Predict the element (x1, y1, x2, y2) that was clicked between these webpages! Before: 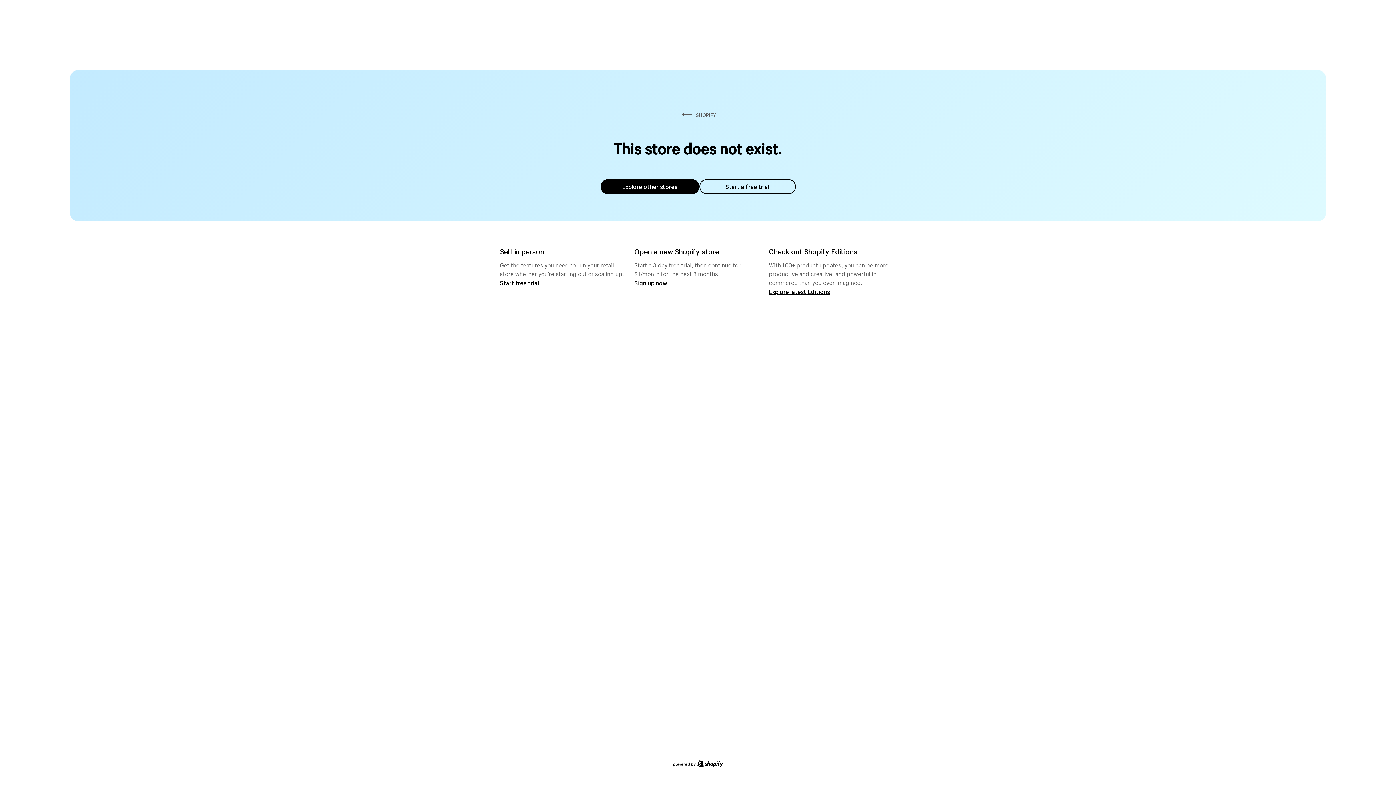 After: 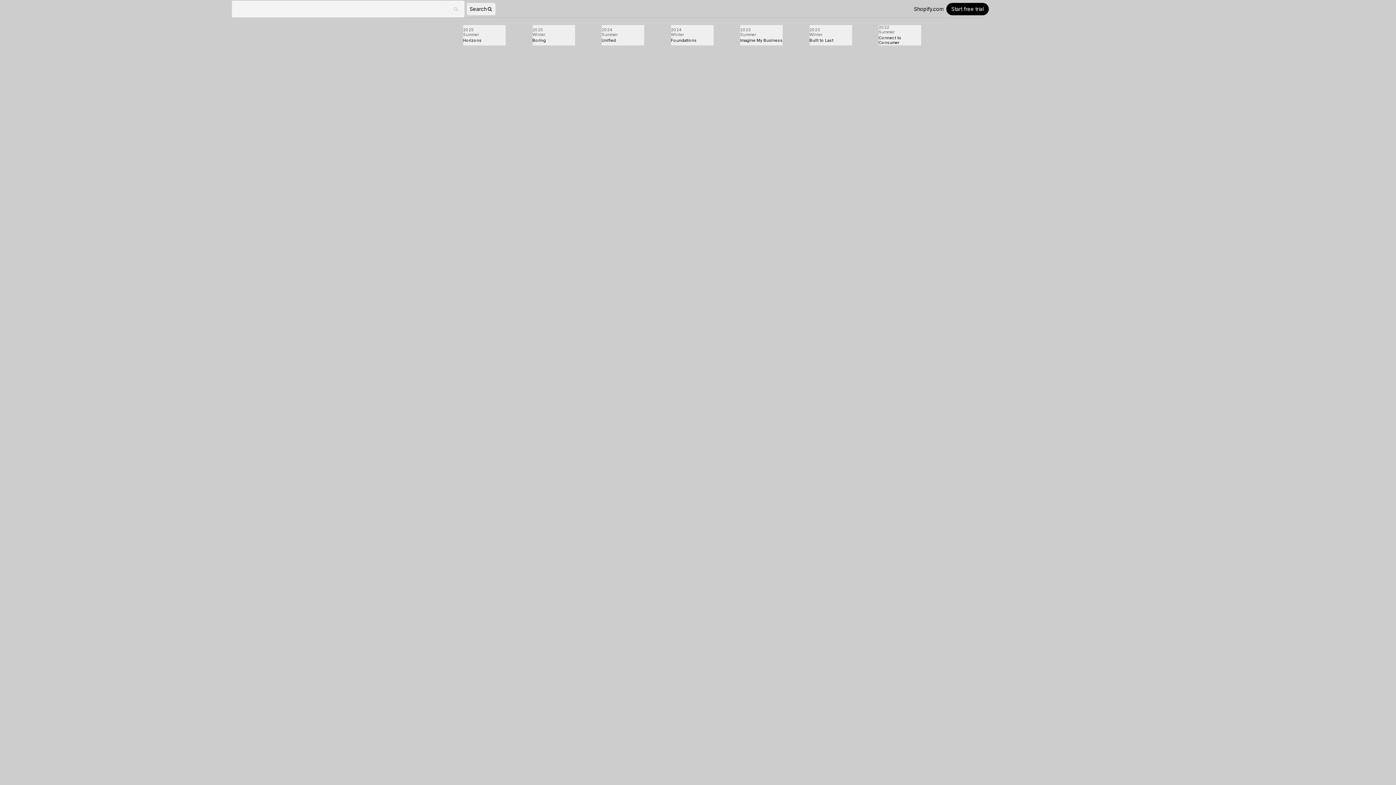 Action: label: Explore latest Editions bbox: (769, 287, 830, 295)